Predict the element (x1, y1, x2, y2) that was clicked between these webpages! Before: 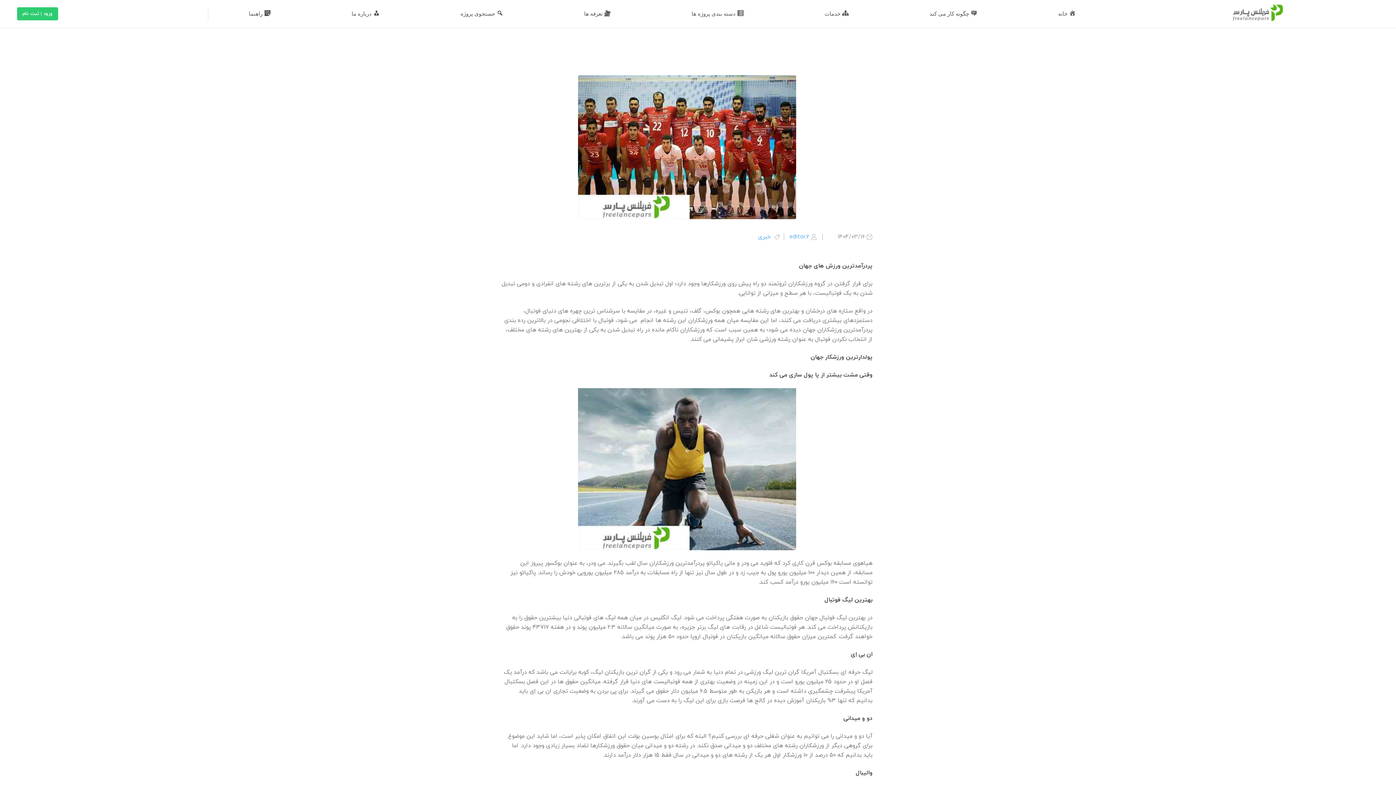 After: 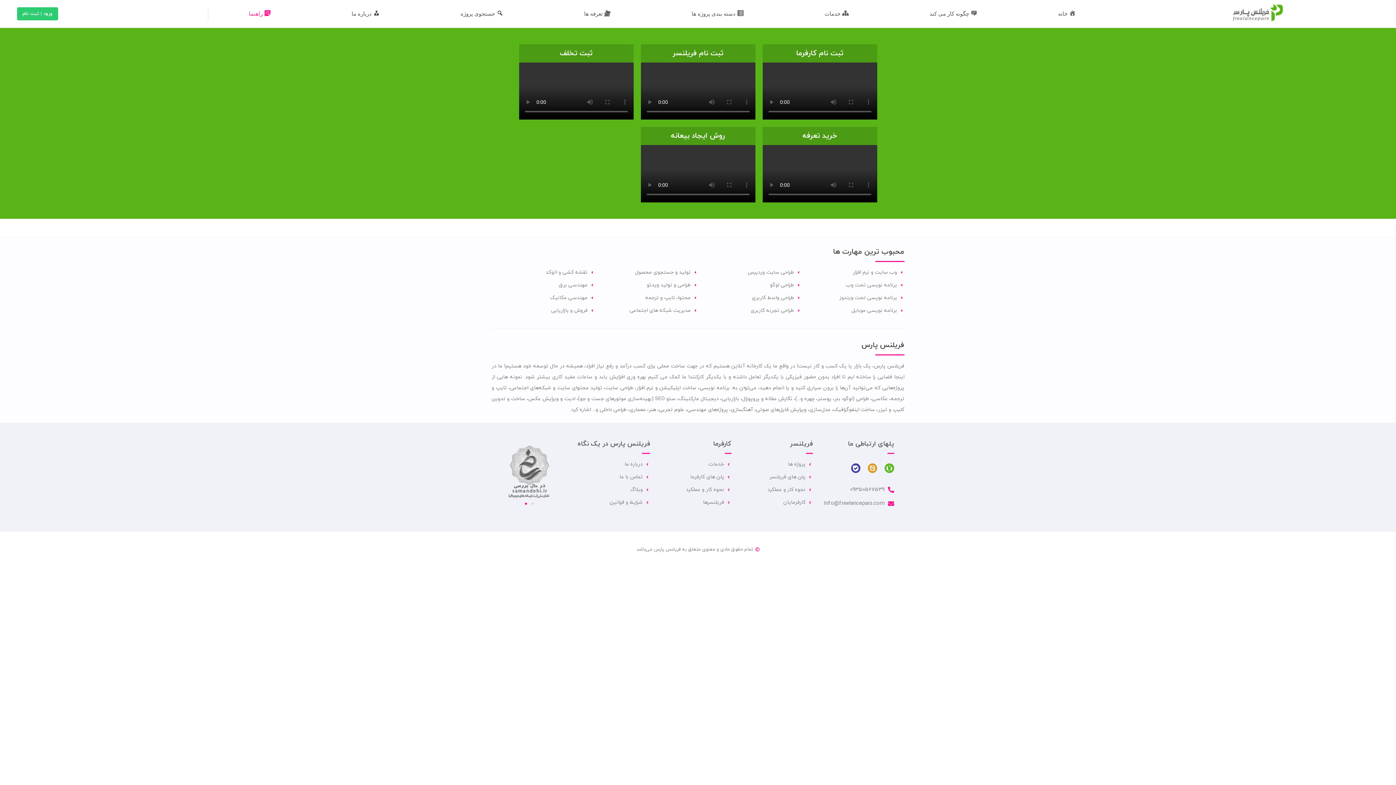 Action: bbox: (208, 5, 311, 22) label: راهنما